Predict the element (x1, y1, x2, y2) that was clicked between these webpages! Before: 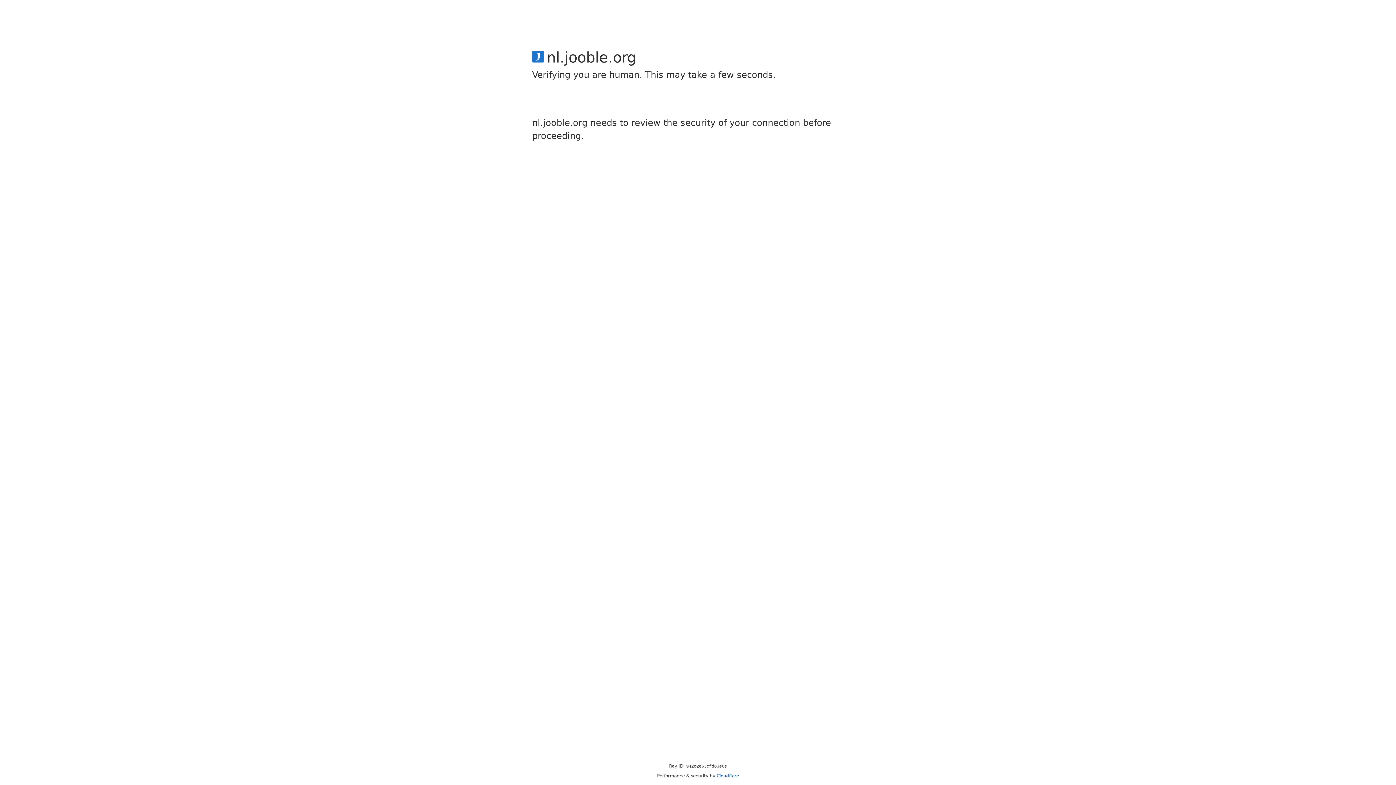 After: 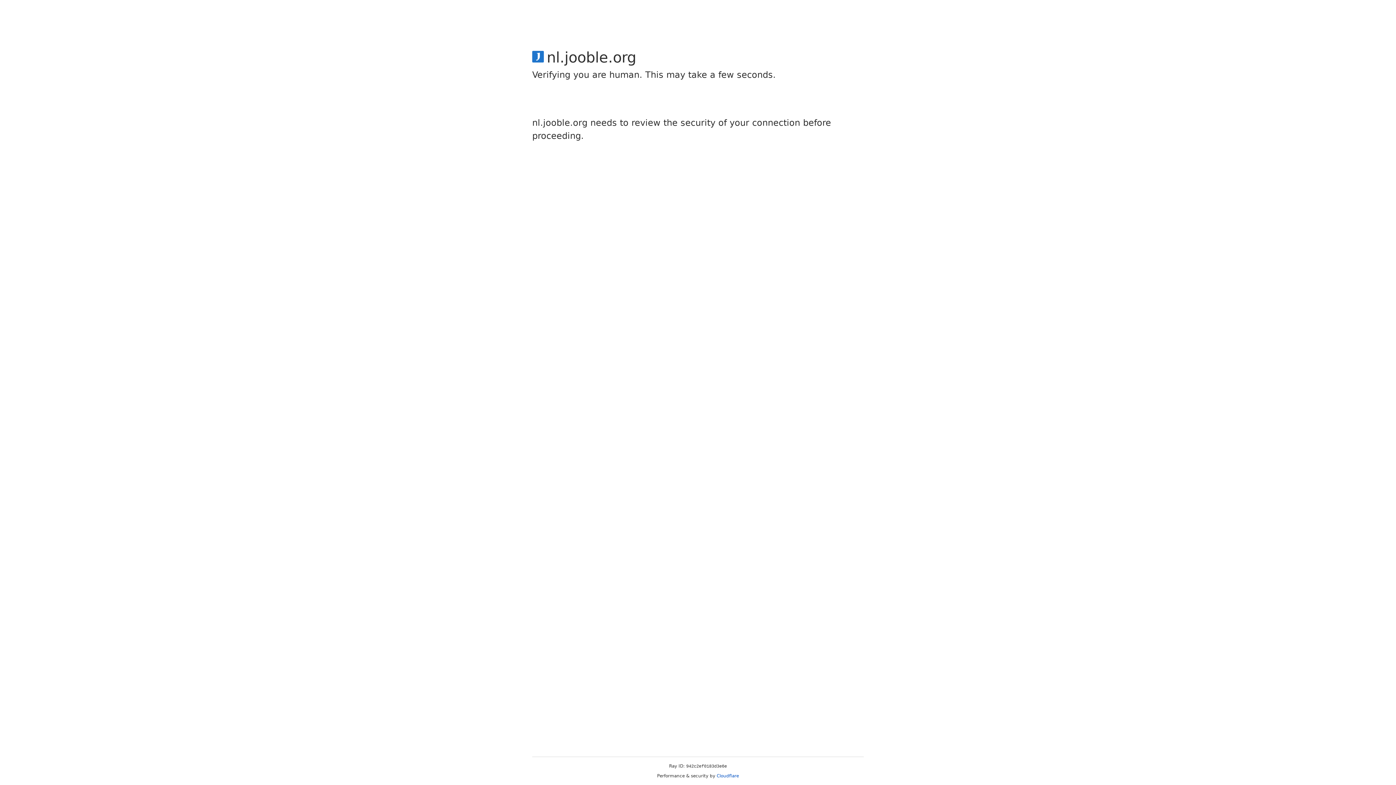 Action: label: Cloudflare bbox: (716, 773, 739, 778)